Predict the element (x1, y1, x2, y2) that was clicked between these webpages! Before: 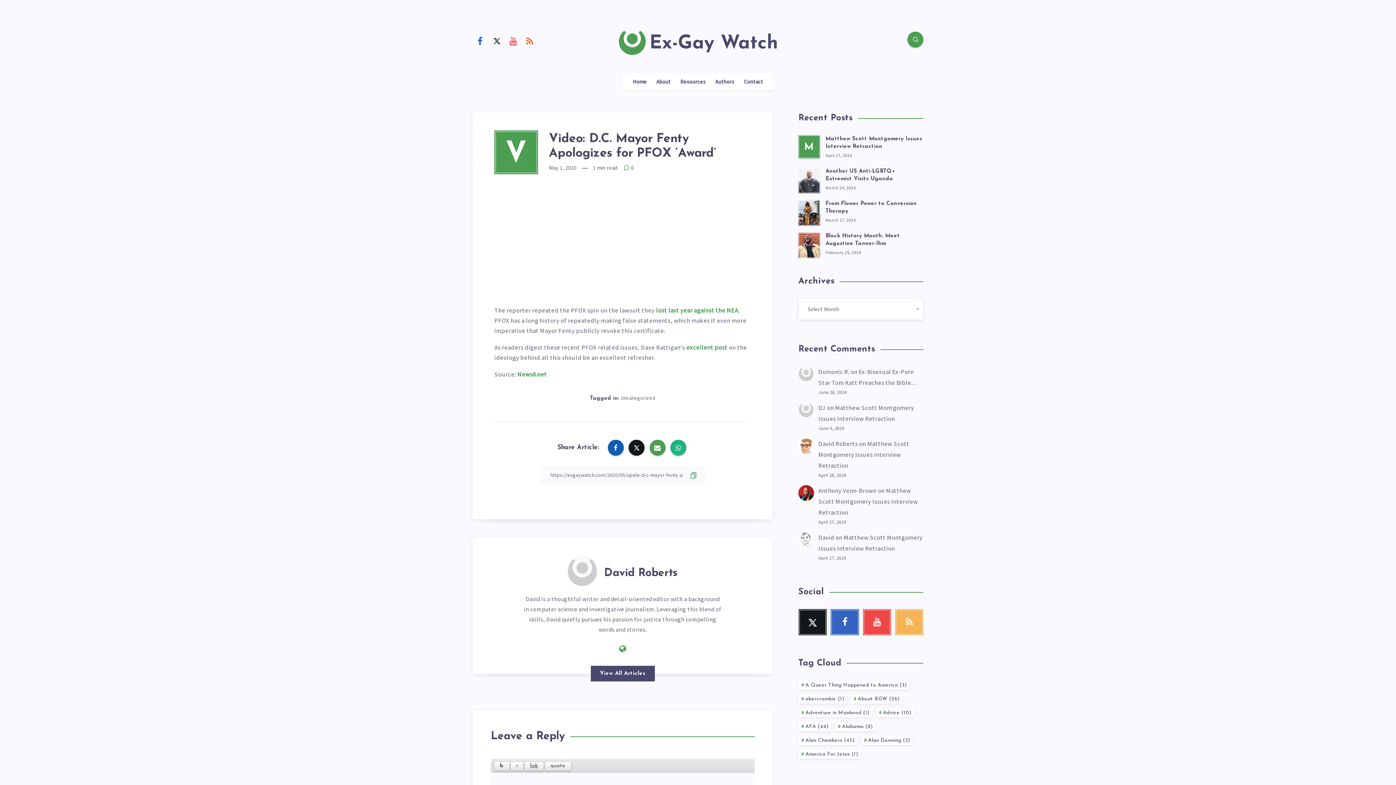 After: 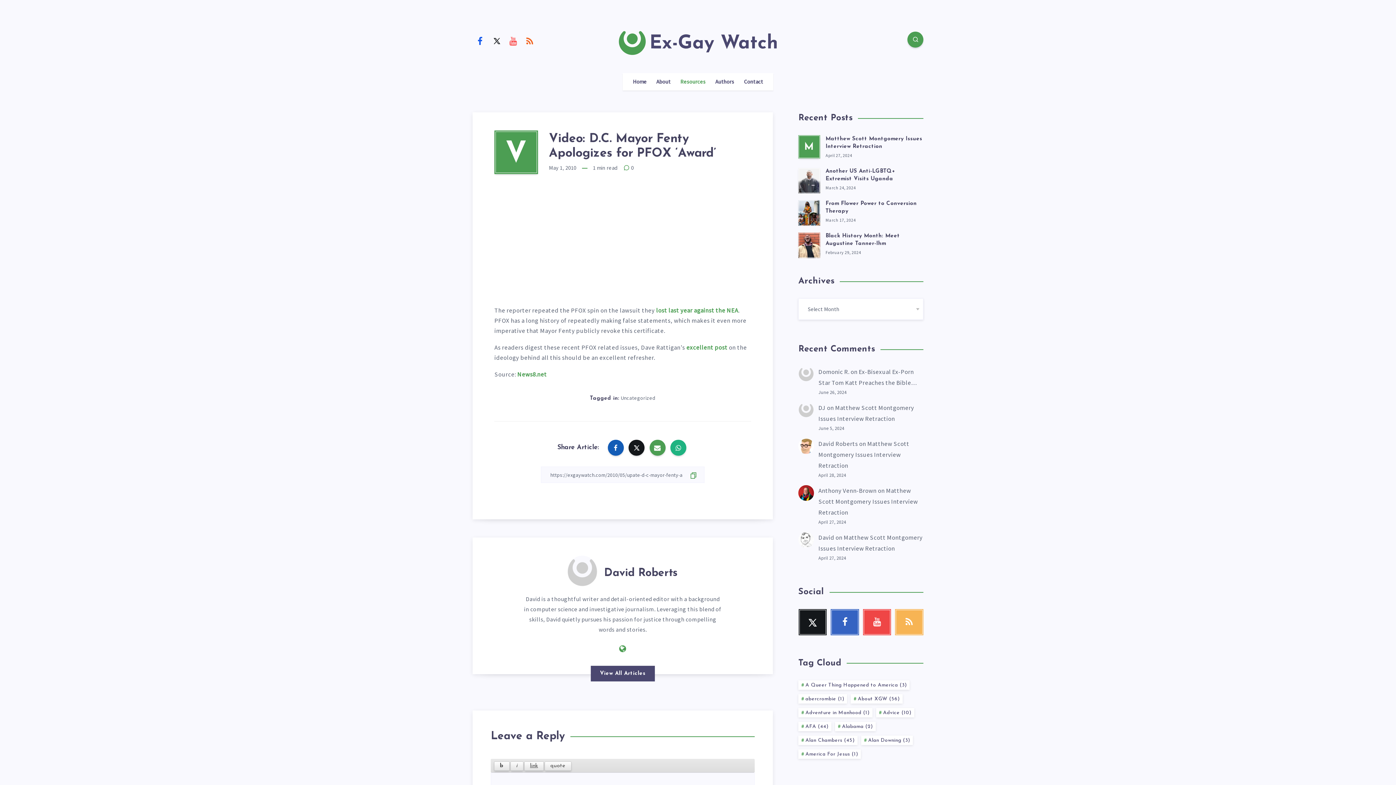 Action: label: Resources bbox: (680, 78, 705, 85)